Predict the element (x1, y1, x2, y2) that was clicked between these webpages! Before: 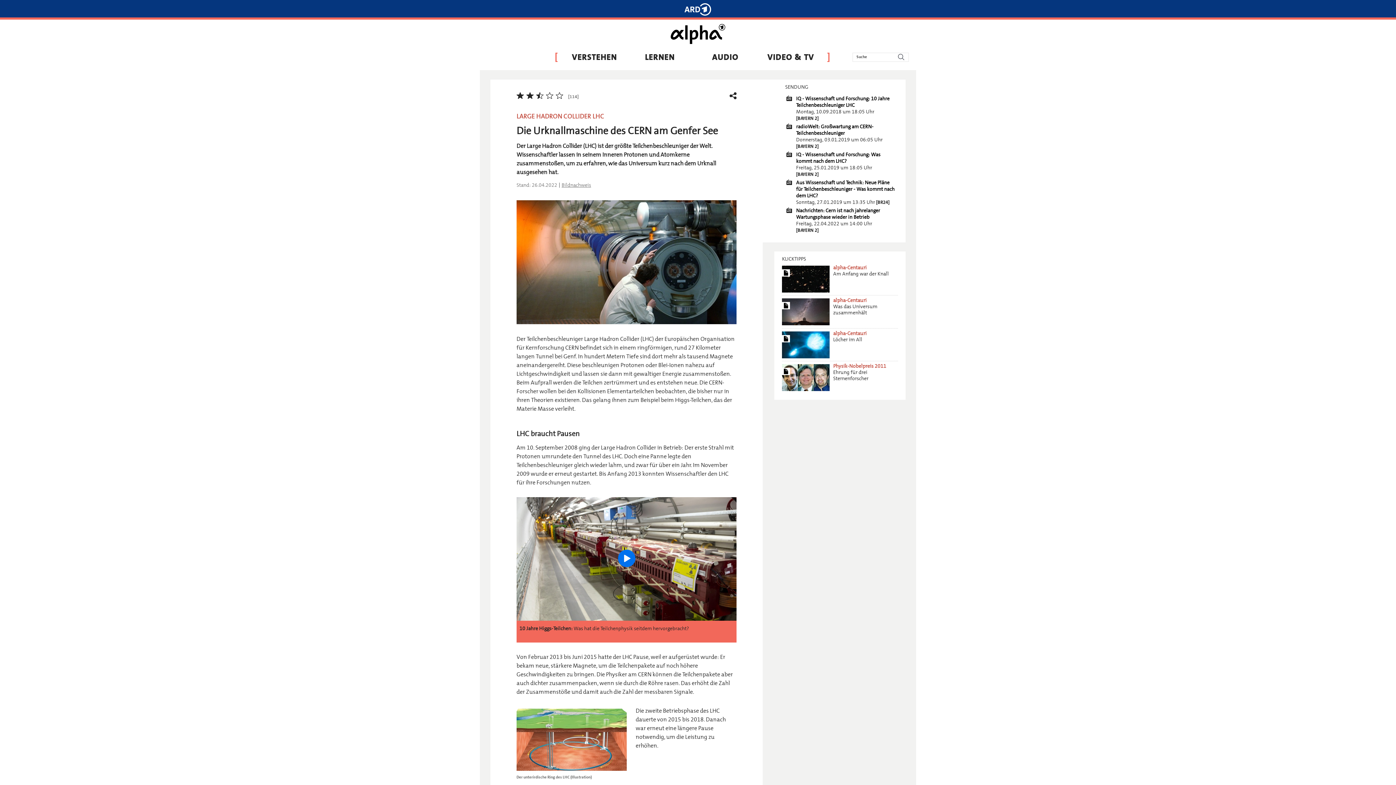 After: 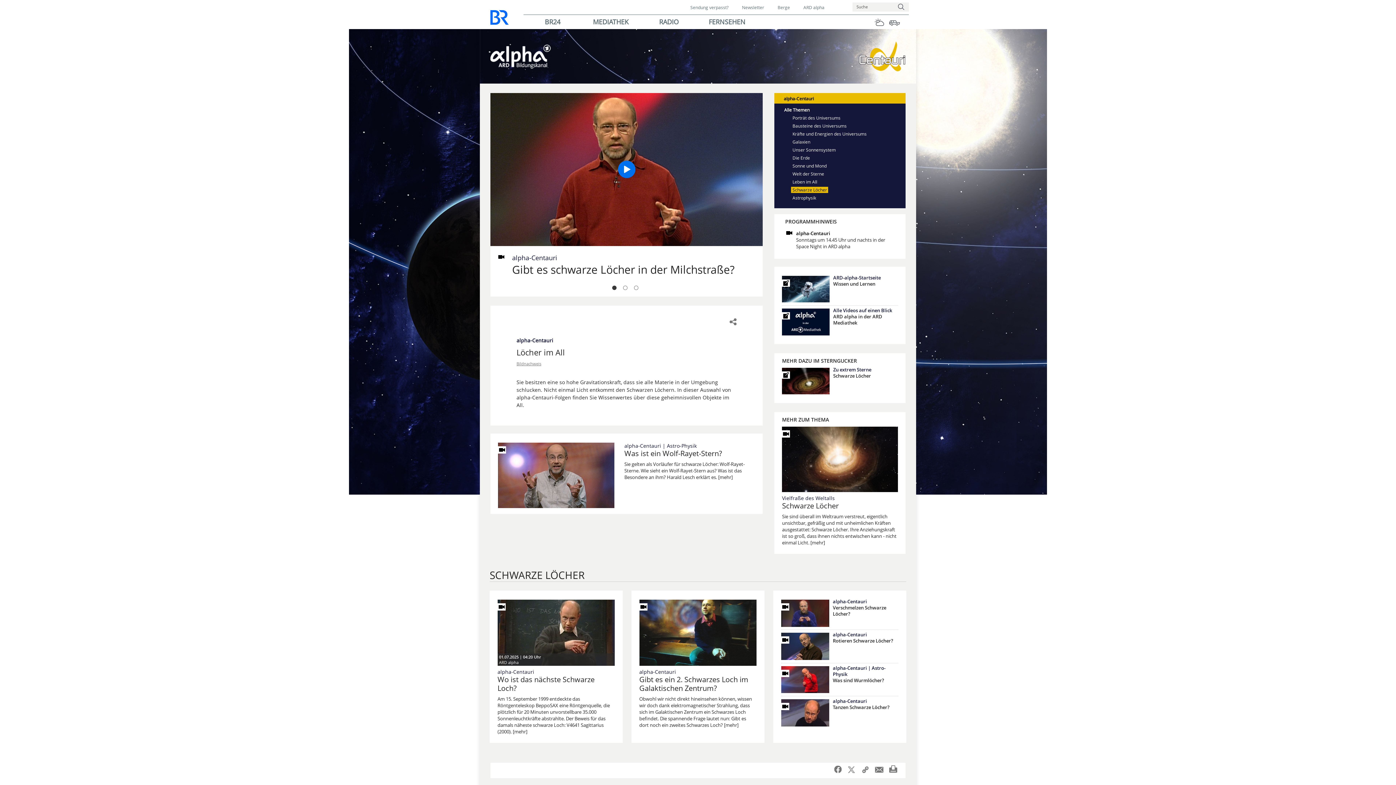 Action: label: zur Übersicht
alpha-Centauri
Löcher im All bbox: (782, 331, 898, 343)